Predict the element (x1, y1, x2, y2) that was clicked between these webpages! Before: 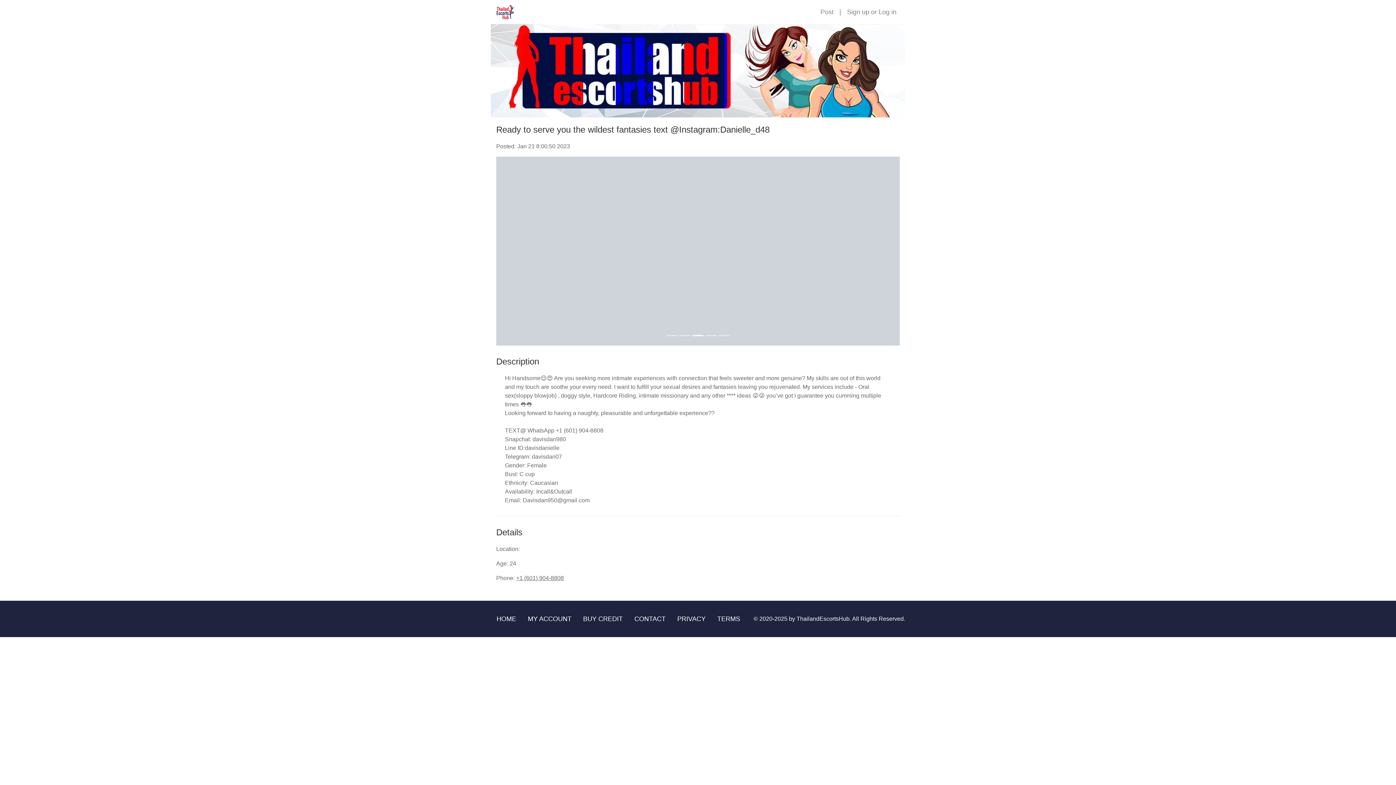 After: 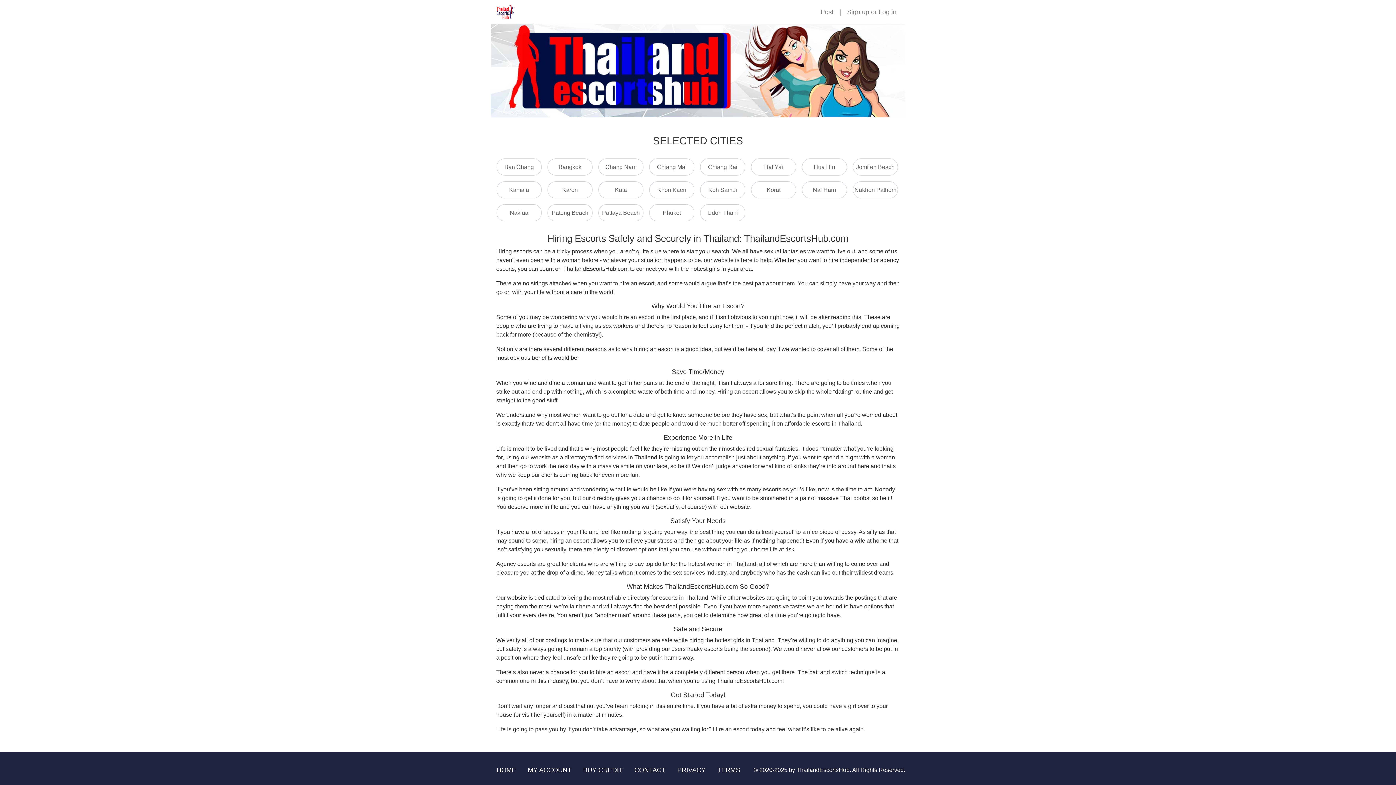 Action: bbox: (490, 611, 522, 627) label: HOME